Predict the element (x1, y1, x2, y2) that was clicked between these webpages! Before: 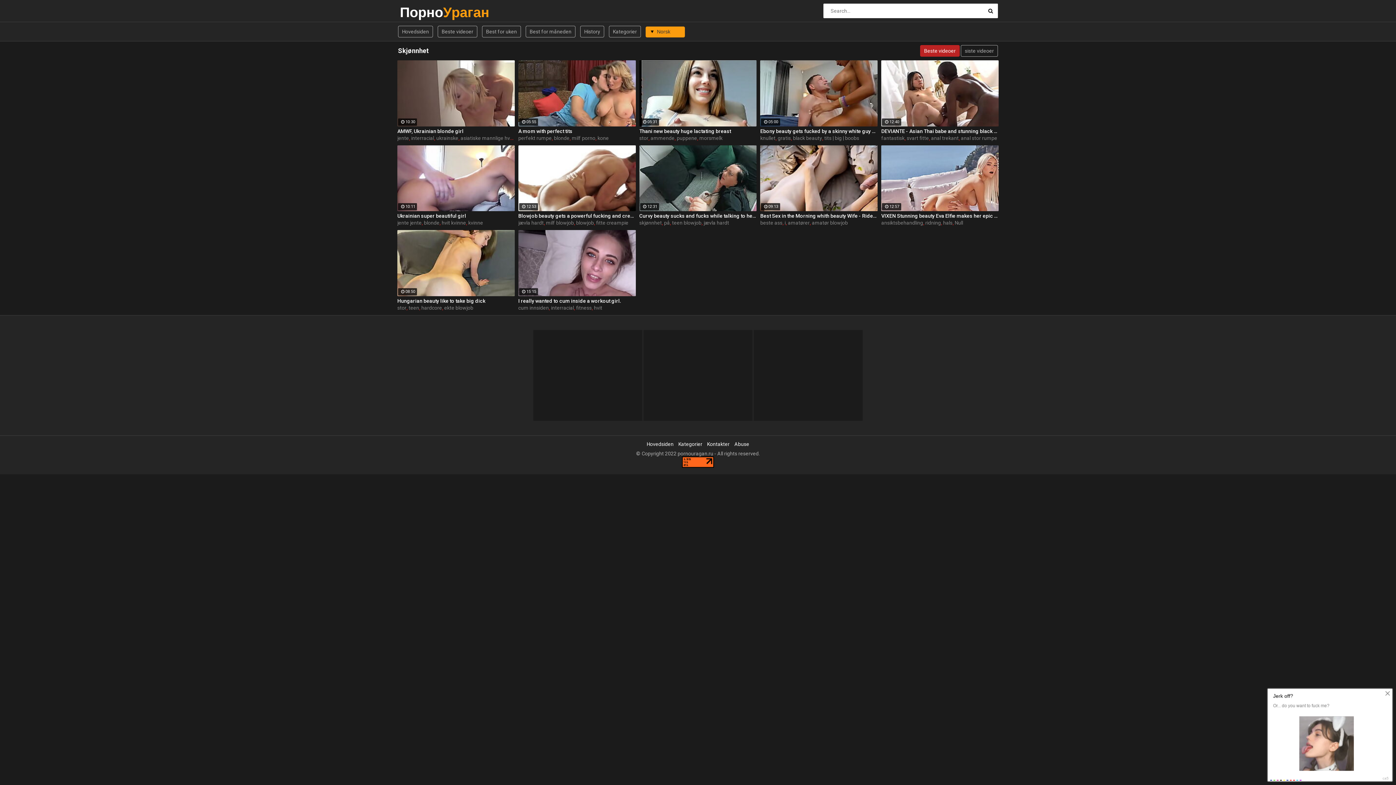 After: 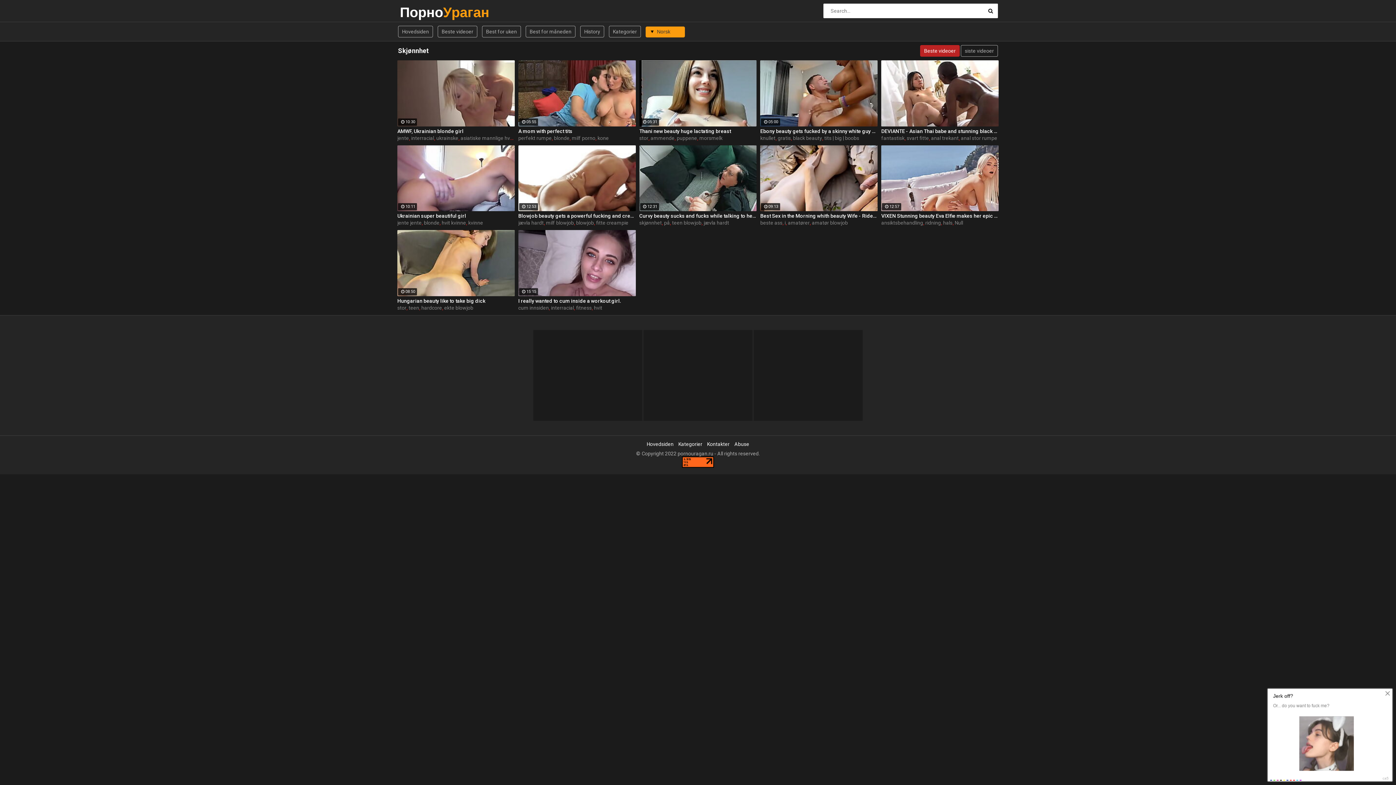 Action: label: anal stor rumpe bbox: (961, 135, 997, 140)